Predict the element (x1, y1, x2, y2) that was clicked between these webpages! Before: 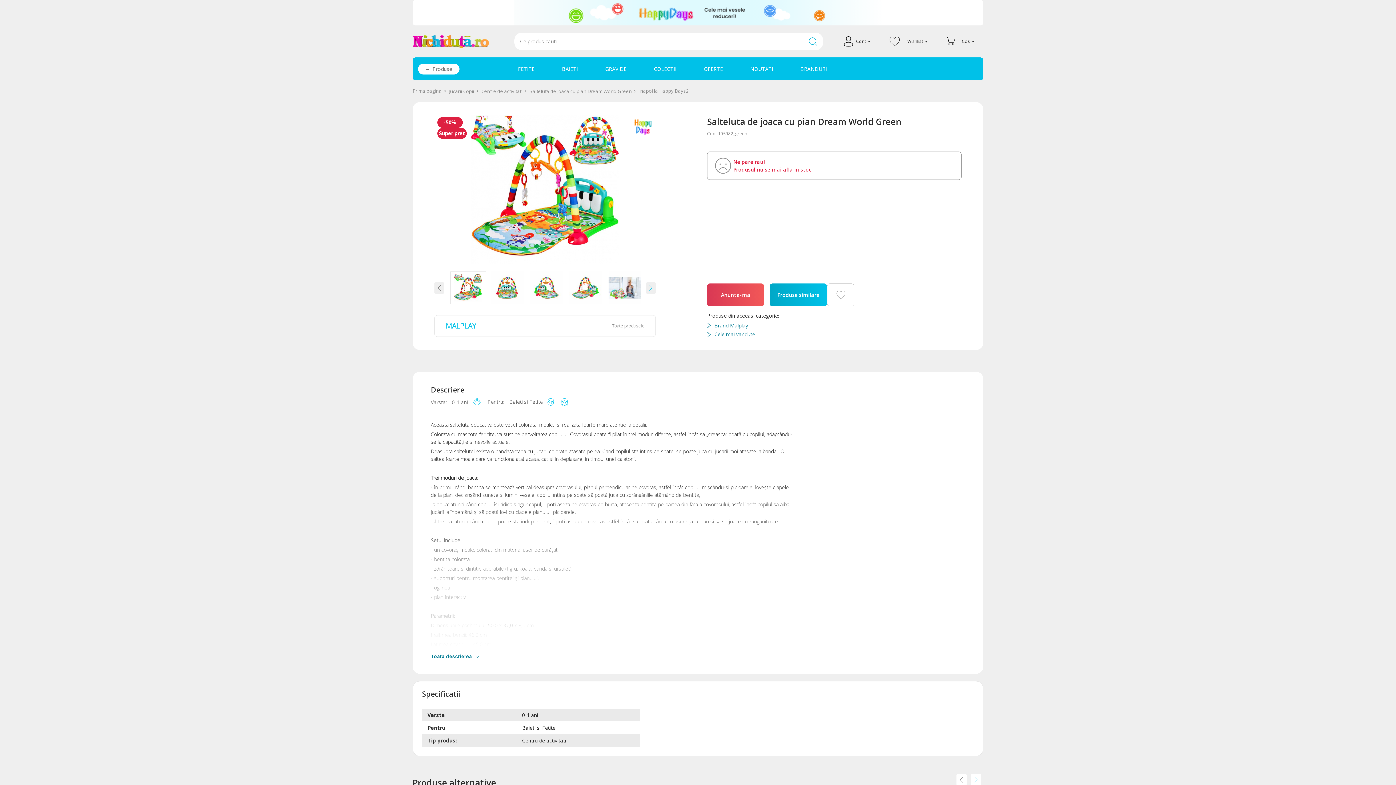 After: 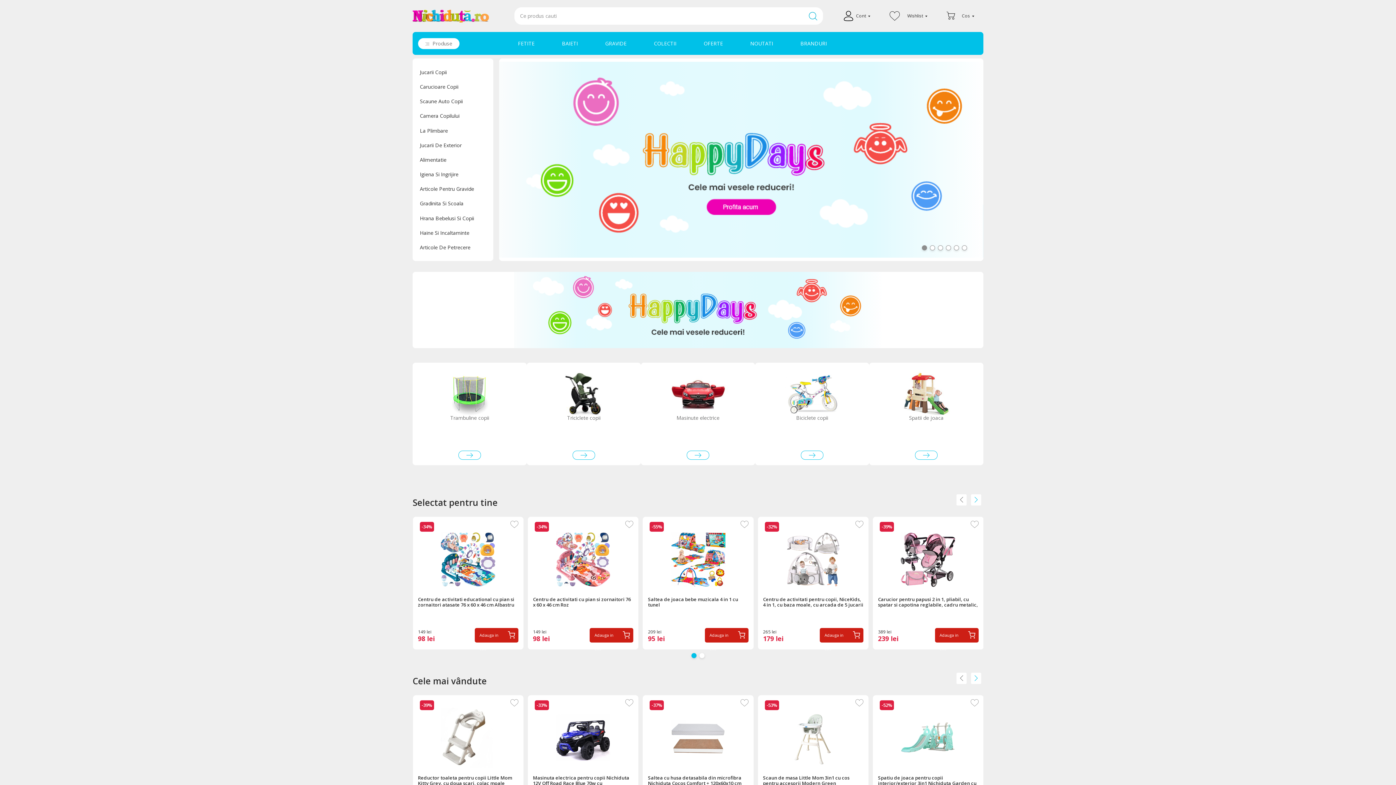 Action: label: Prima pagina bbox: (412, 87, 441, 94)